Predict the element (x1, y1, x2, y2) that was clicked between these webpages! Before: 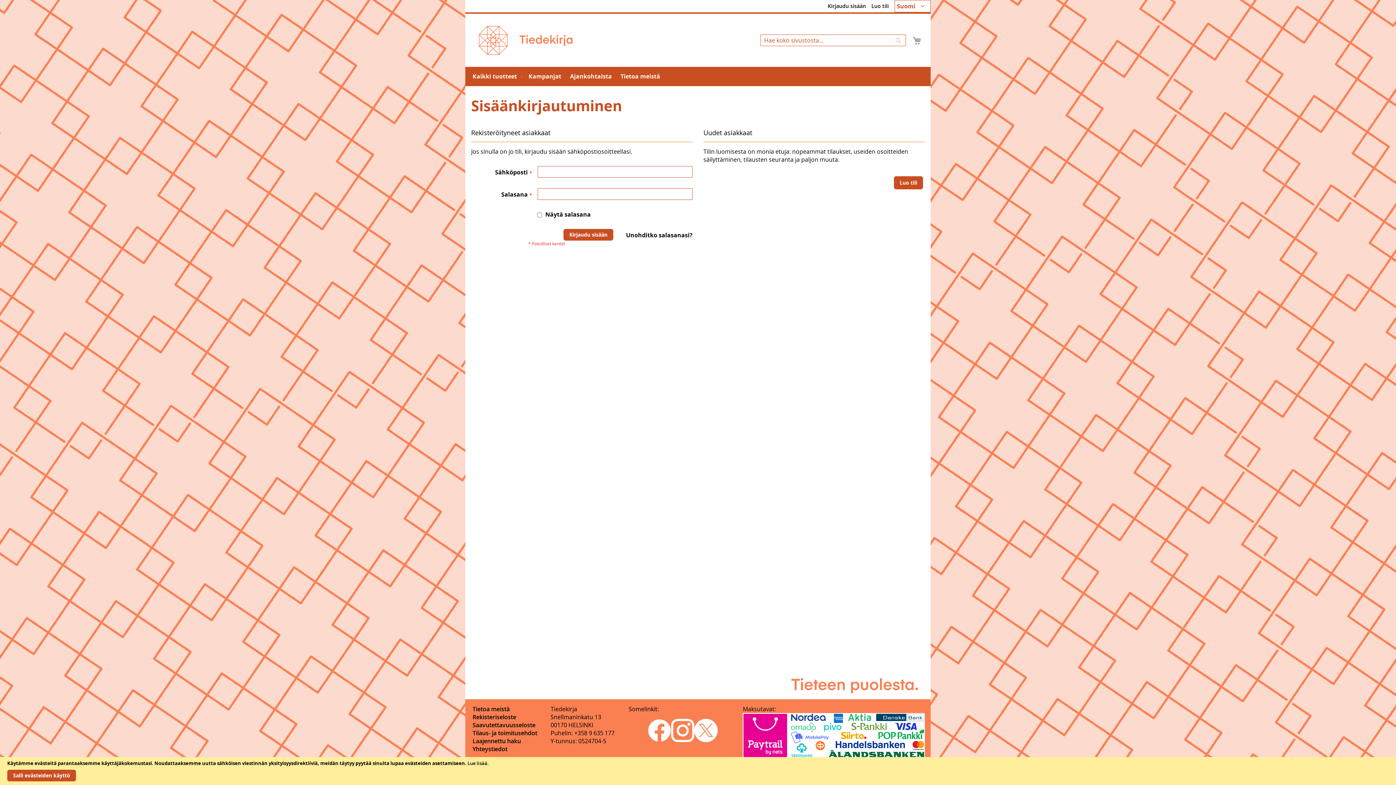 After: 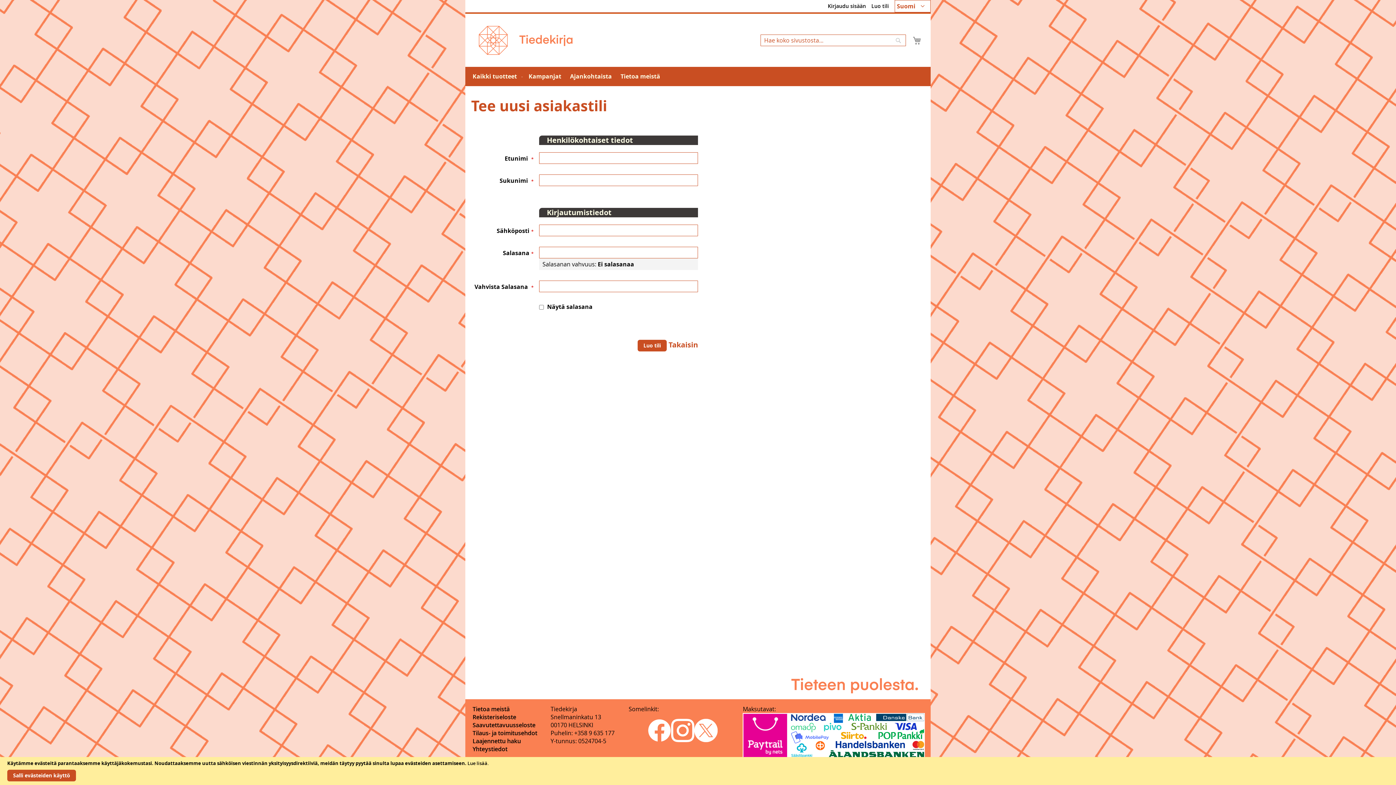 Action: bbox: (871, 2, 889, 9) label: Luo tili